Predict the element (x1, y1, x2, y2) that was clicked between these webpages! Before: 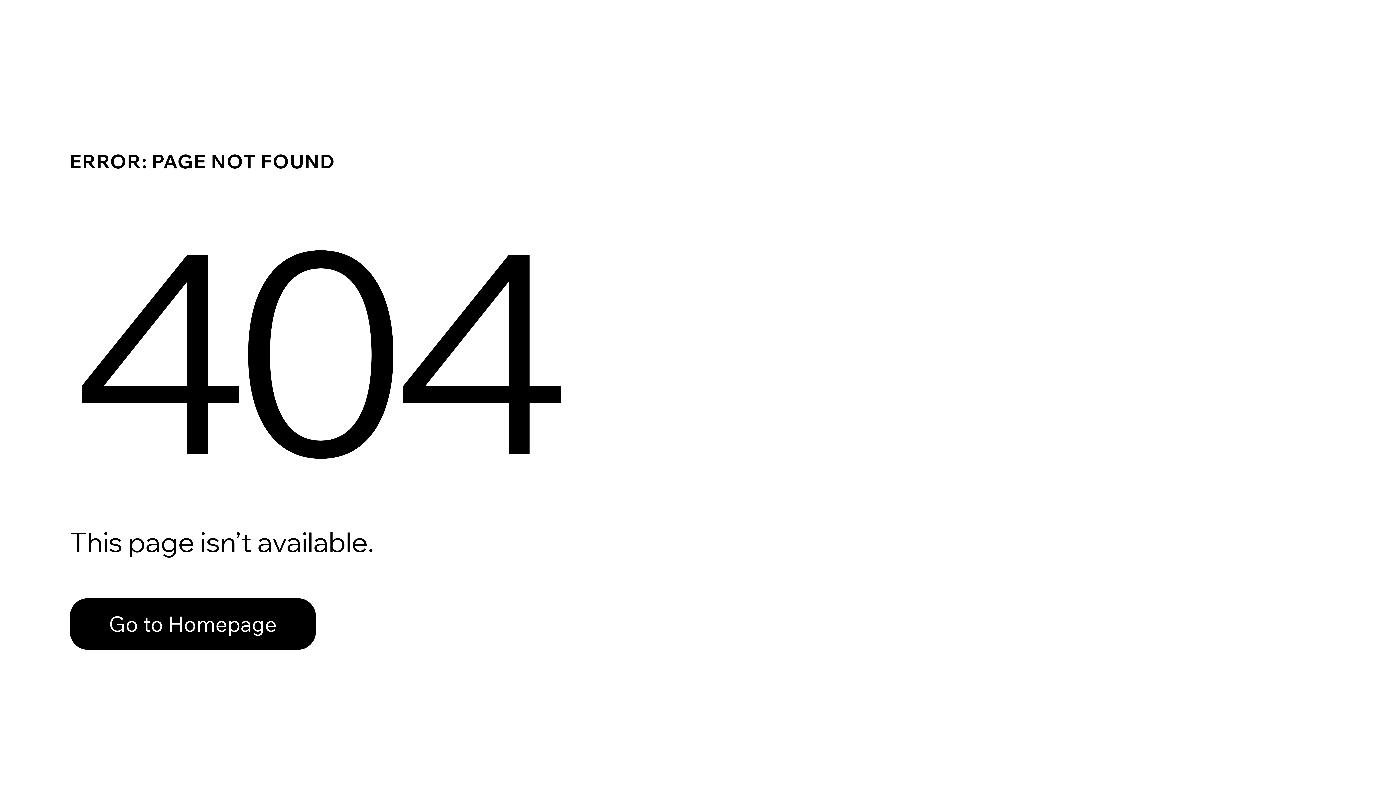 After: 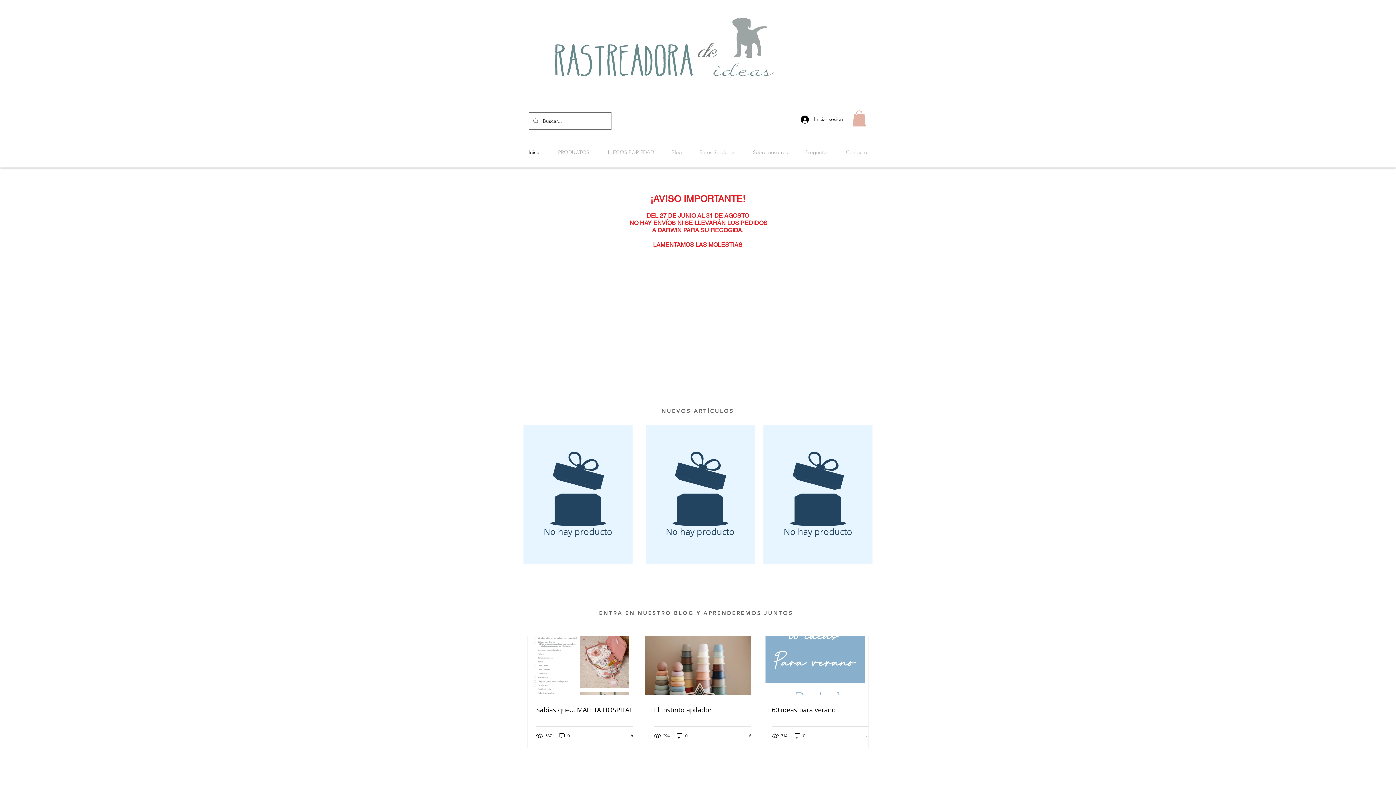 Action: label: Go to Homepage bbox: (69, 598, 316, 650)